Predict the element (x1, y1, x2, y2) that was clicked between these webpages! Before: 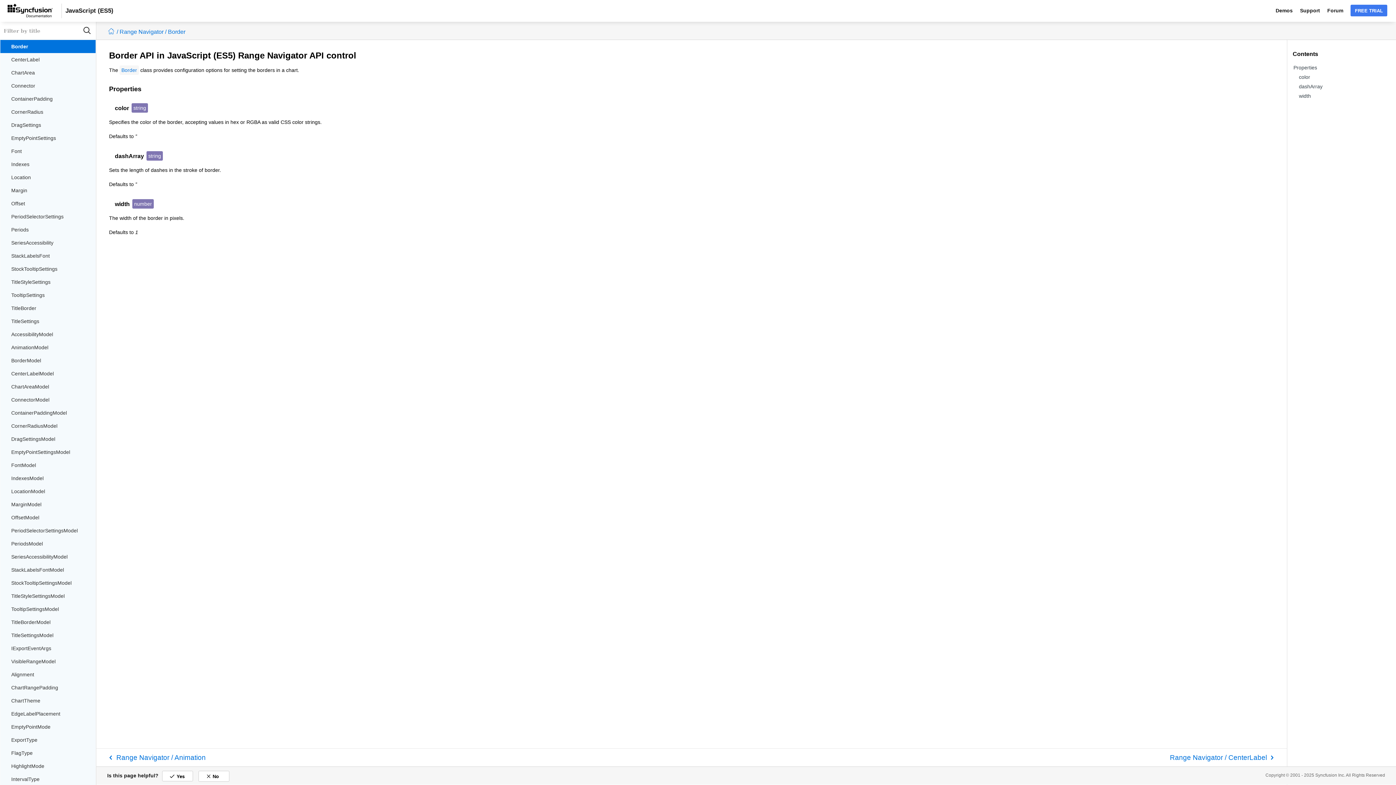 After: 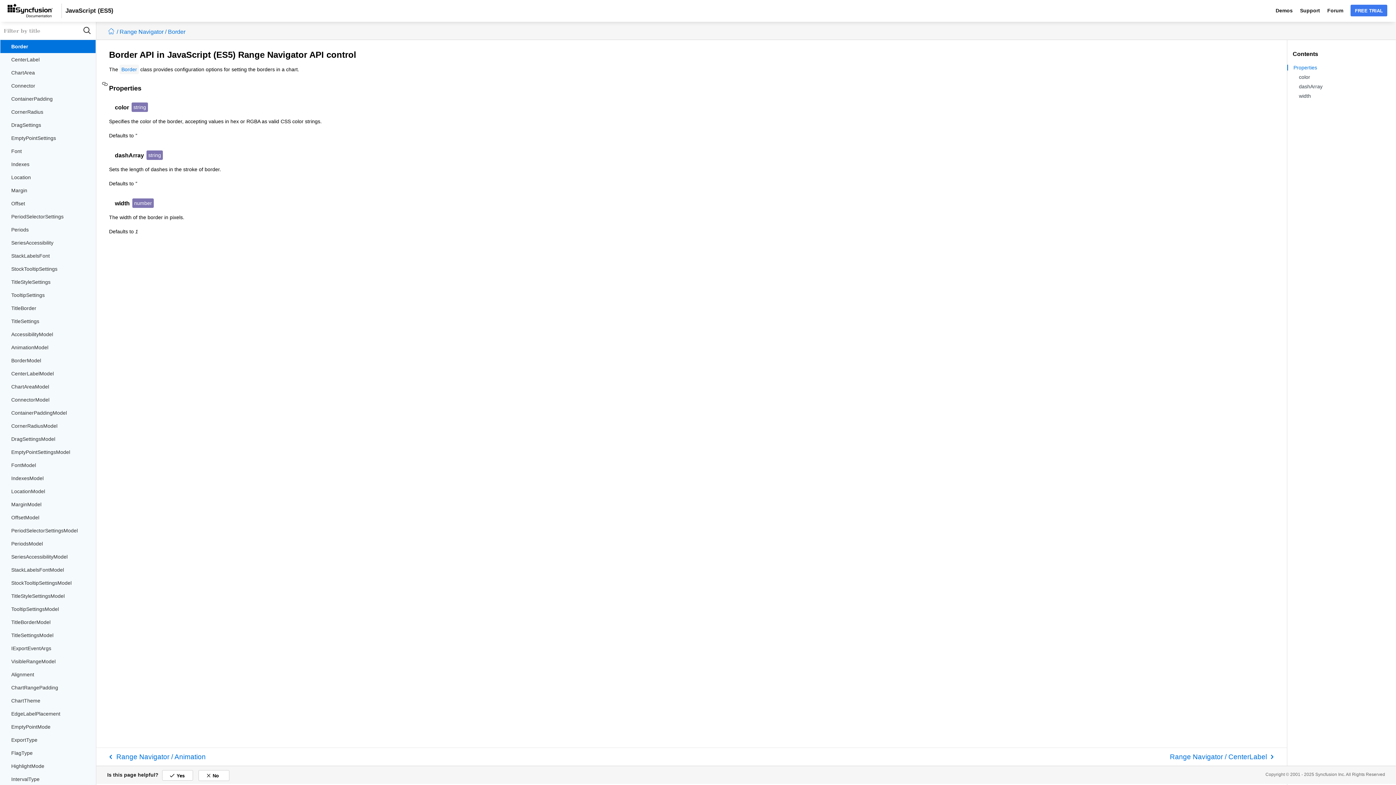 Action: bbox: (101, 81, 109, 89) label: properties permalink